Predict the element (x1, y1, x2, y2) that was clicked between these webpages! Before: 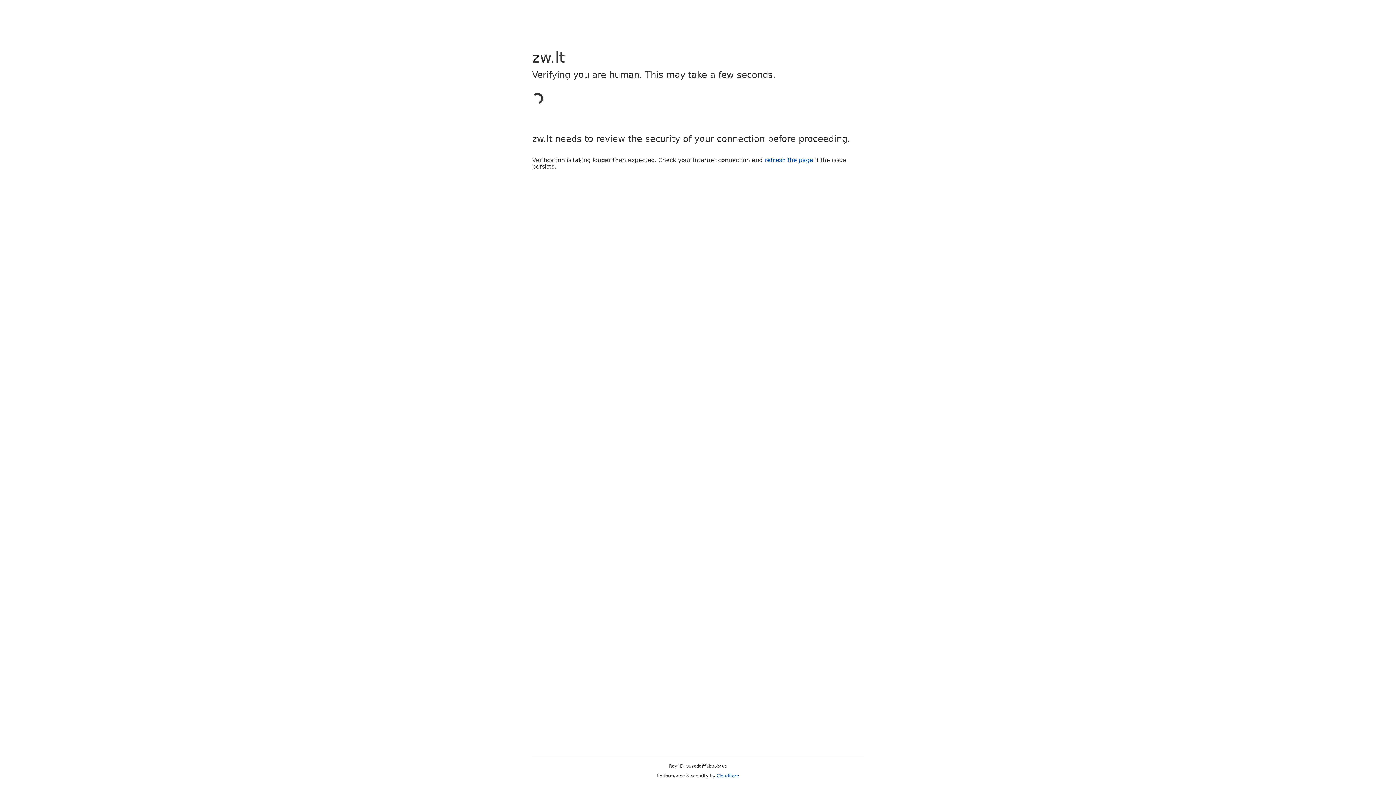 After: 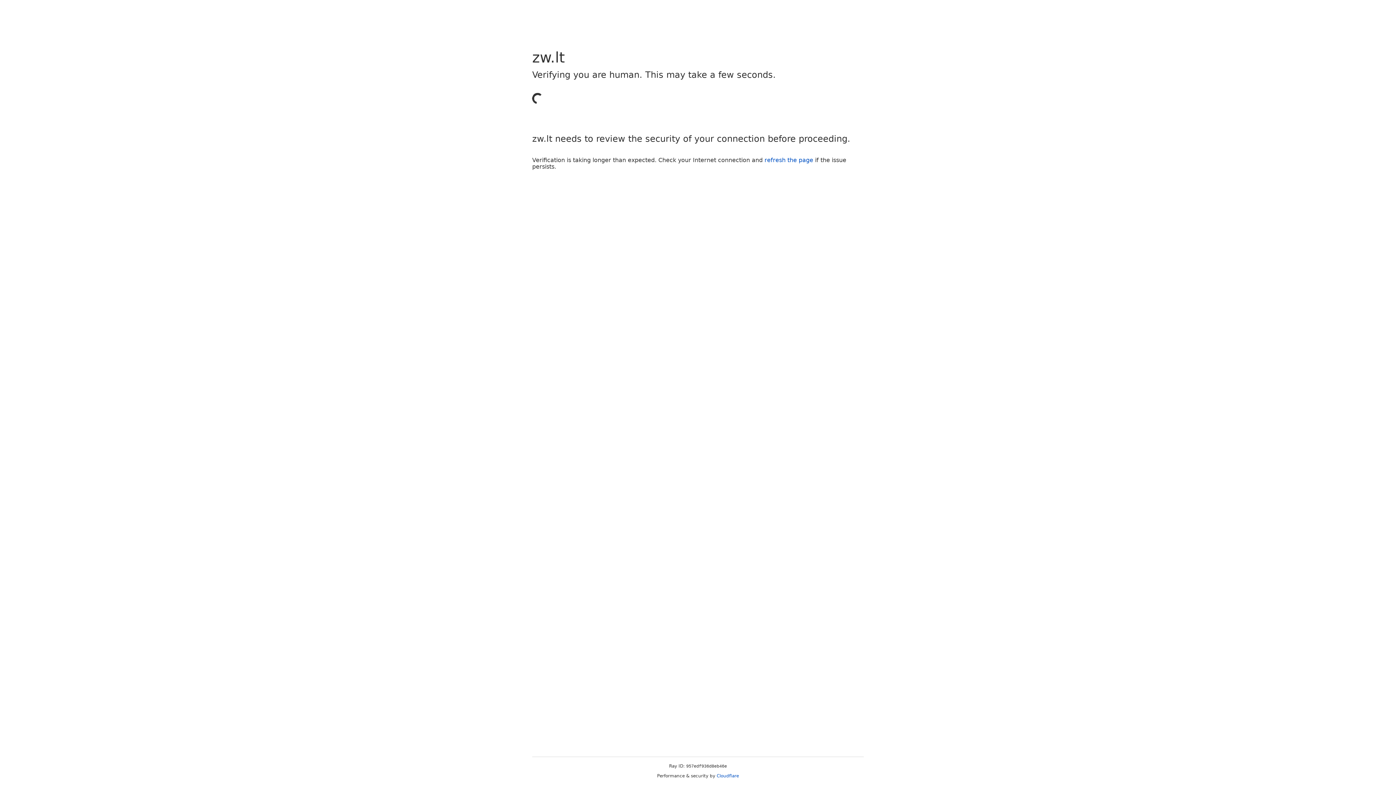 Action: bbox: (764, 156, 813, 163) label: refresh the page